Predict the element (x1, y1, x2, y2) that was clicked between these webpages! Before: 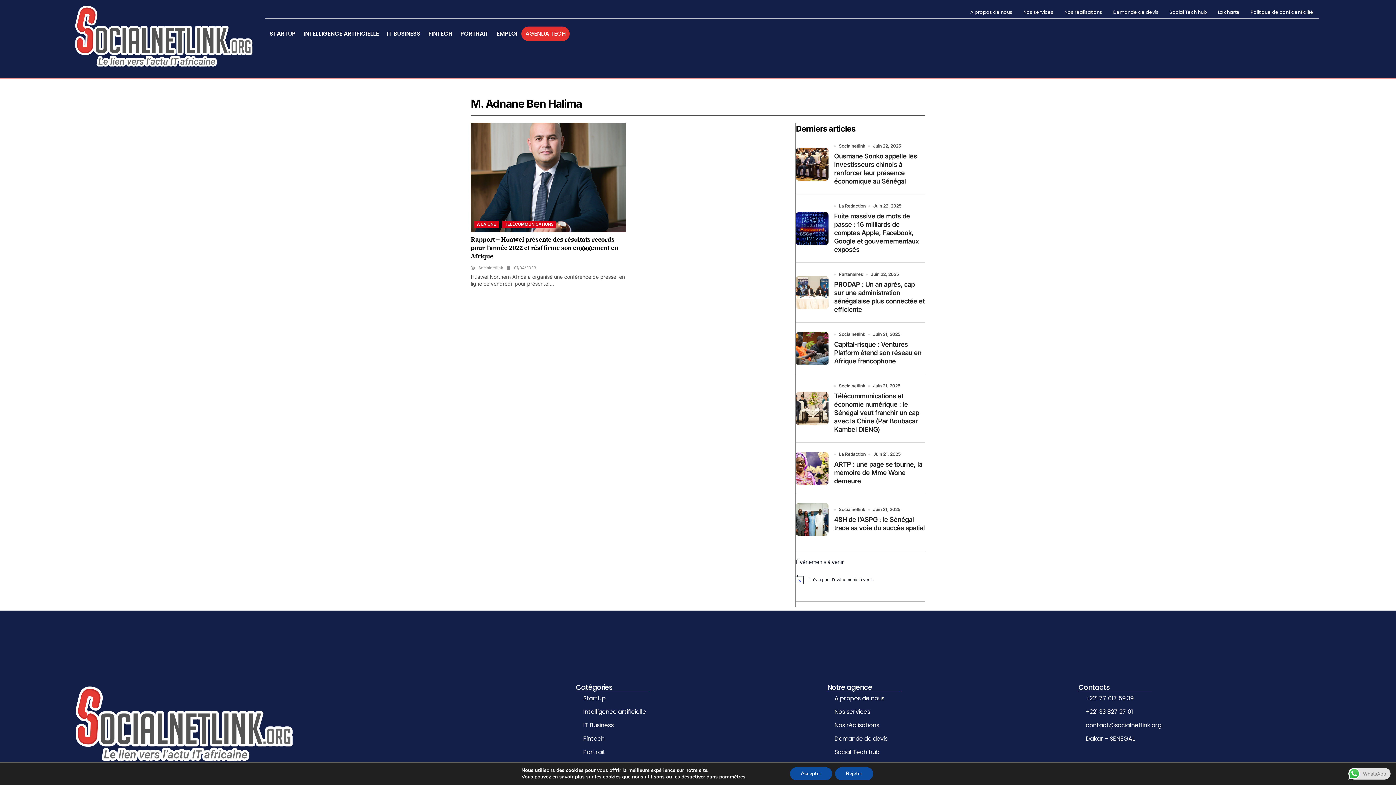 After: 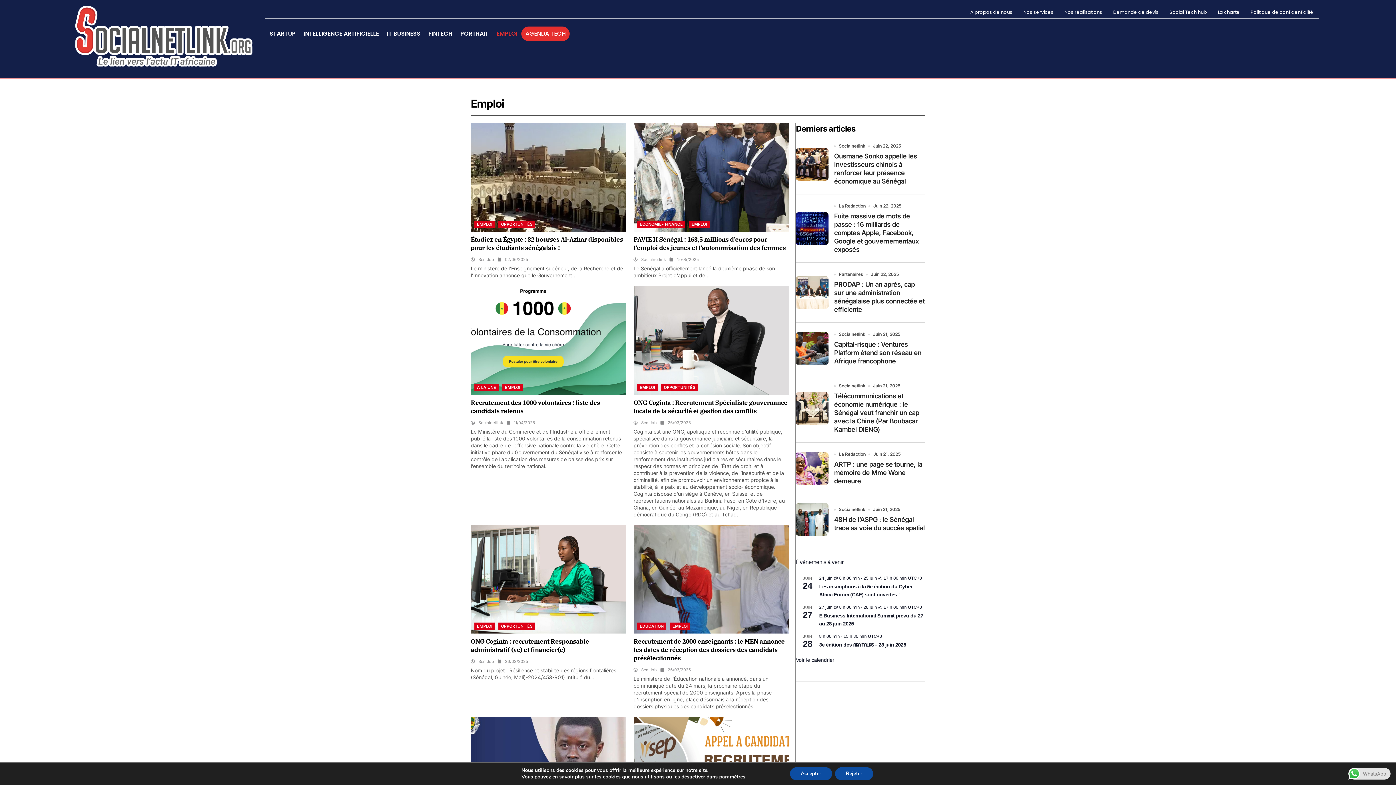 Action: bbox: (492, 26, 521, 41) label: EMPLOI